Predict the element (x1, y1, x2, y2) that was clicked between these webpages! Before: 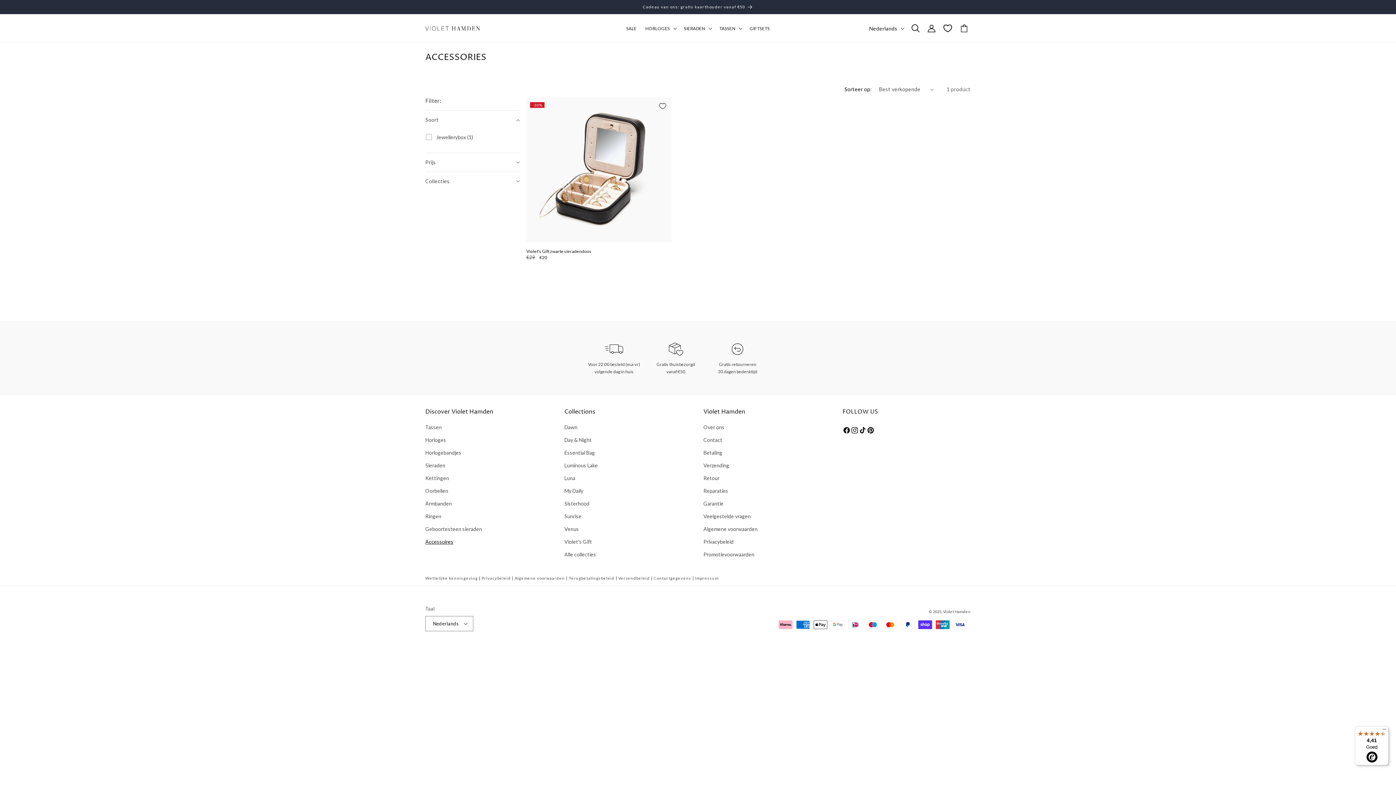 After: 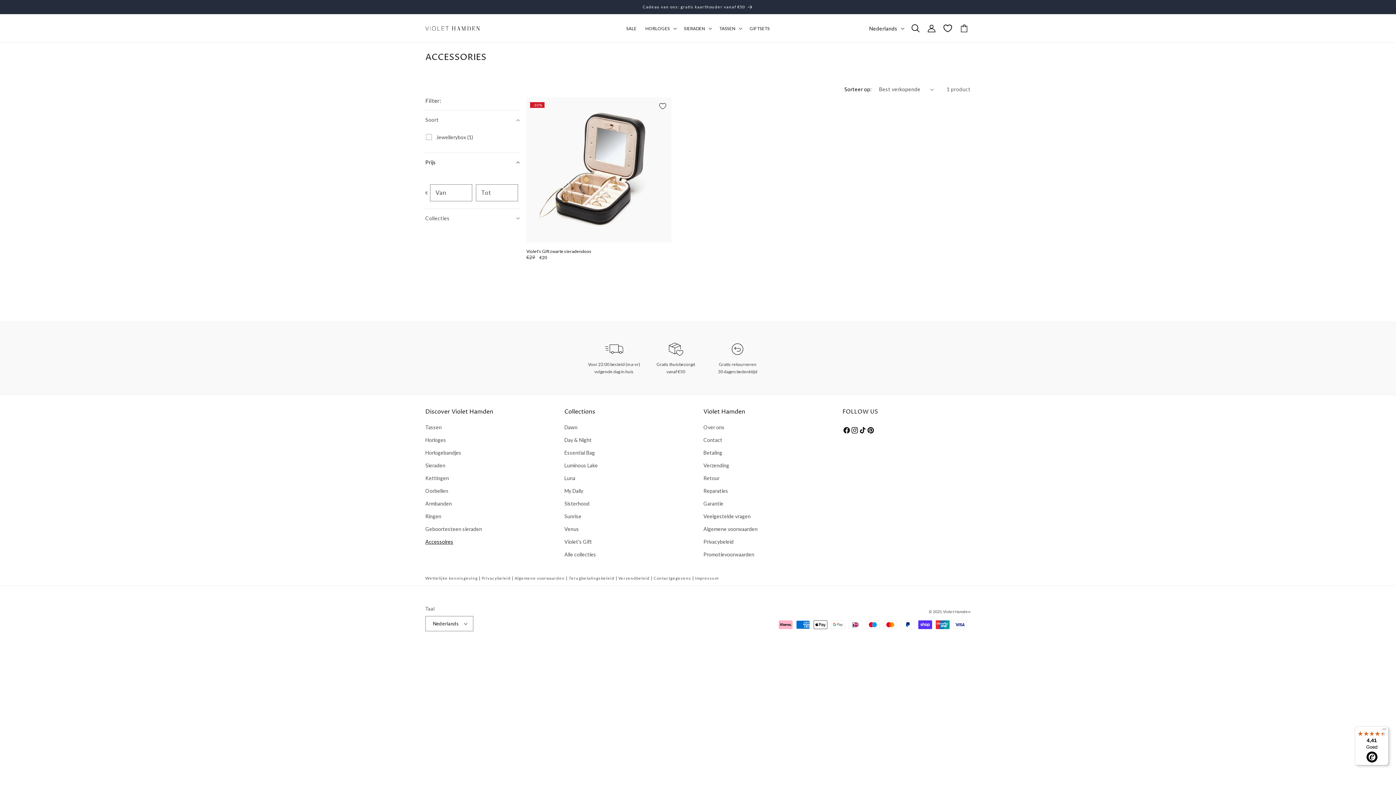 Action: bbox: (425, 284, 520, 303) label: Prijs